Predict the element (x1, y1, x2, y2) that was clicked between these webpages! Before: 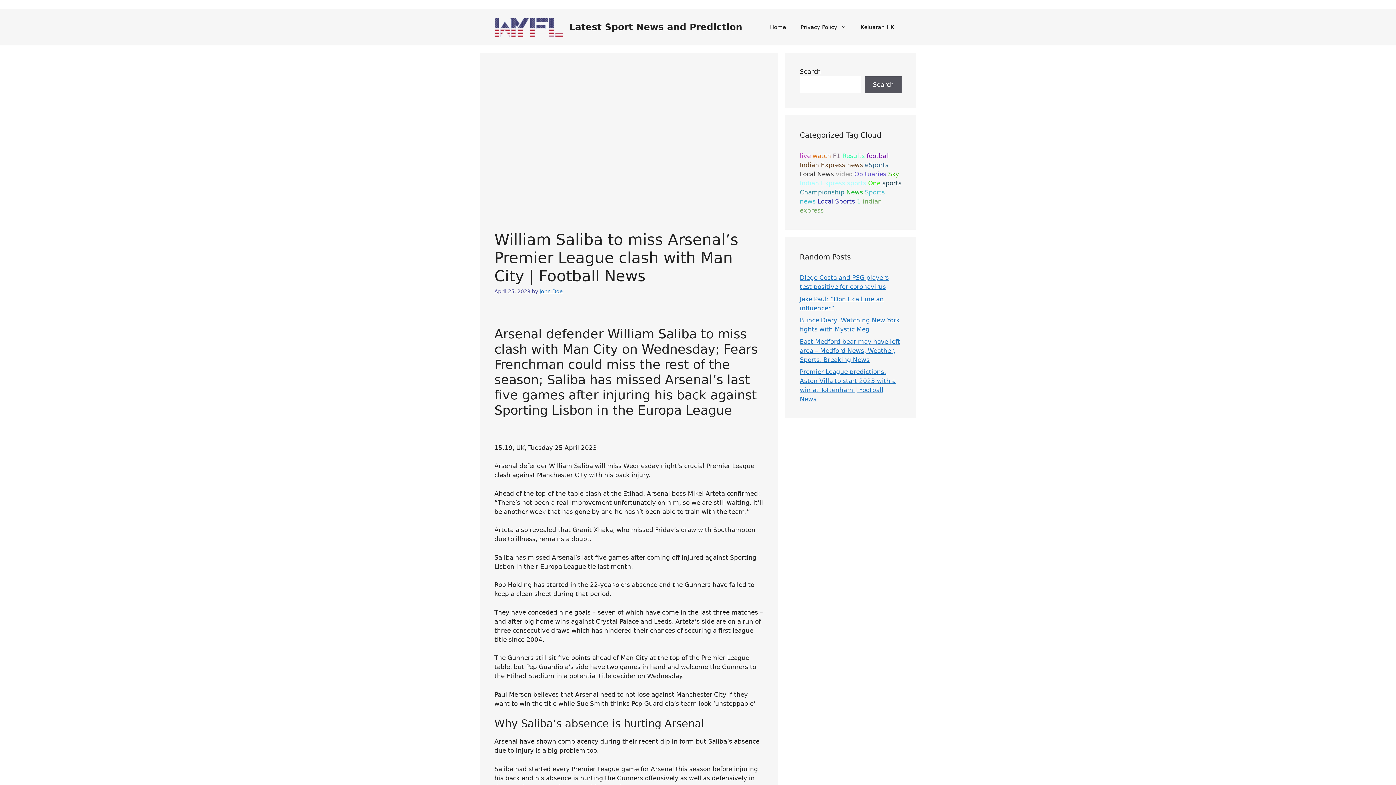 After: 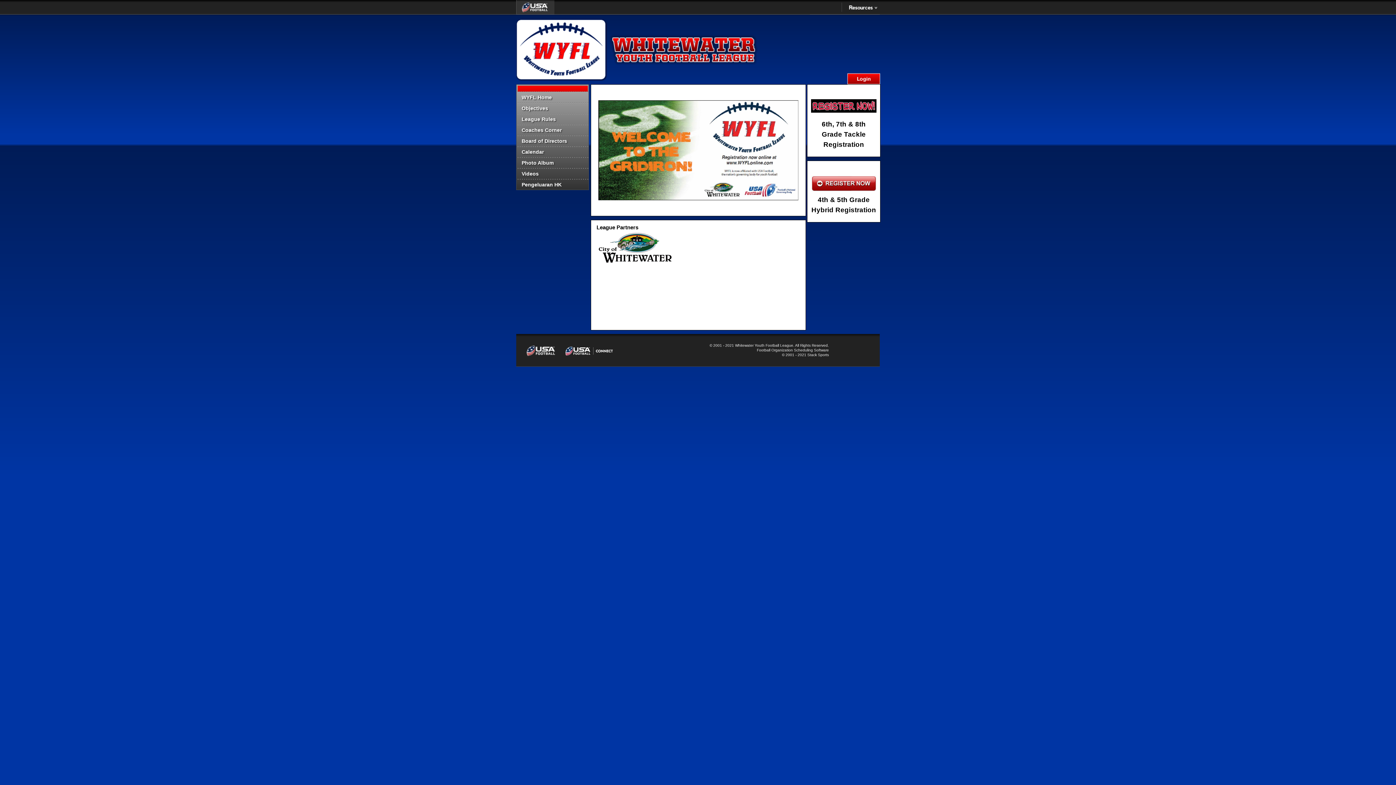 Action: bbox: (494, 23, 563, 30)